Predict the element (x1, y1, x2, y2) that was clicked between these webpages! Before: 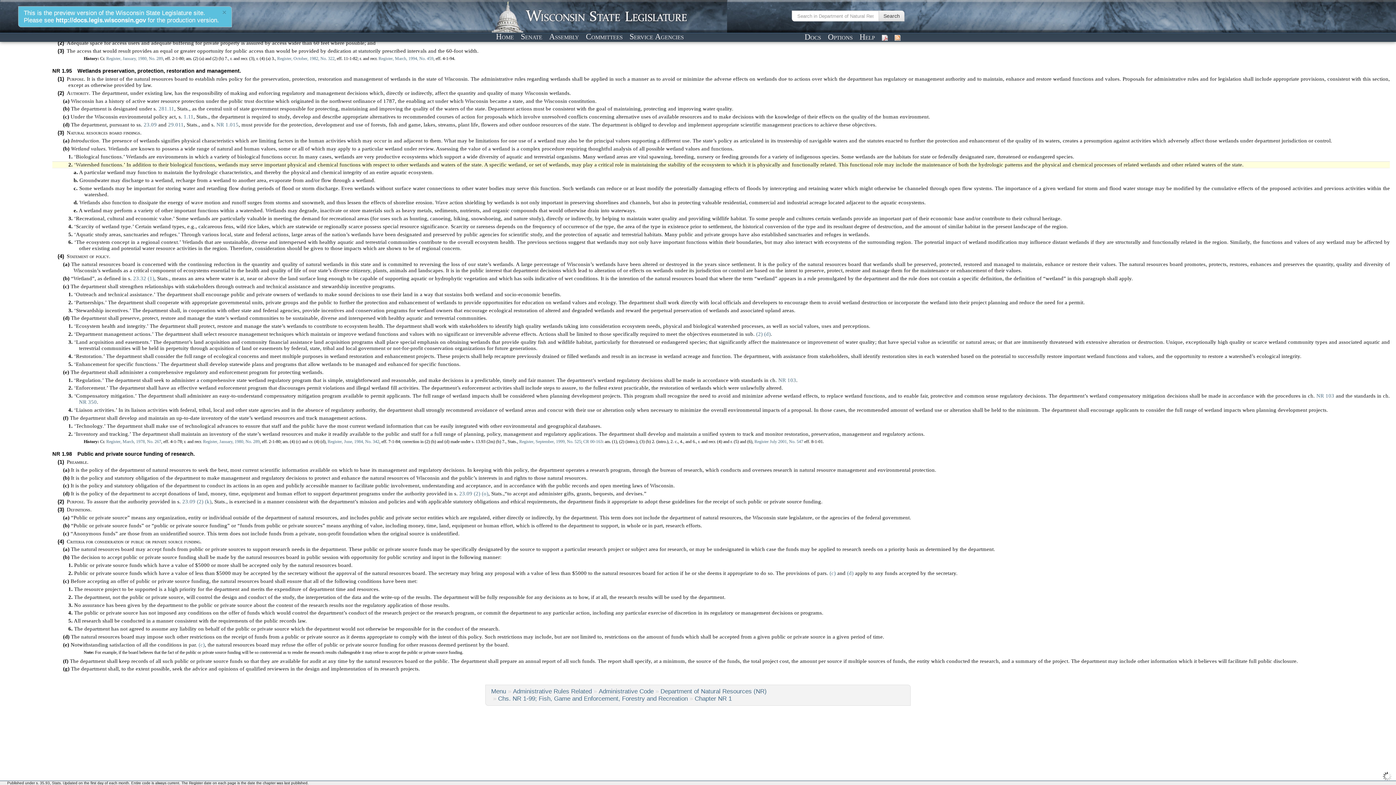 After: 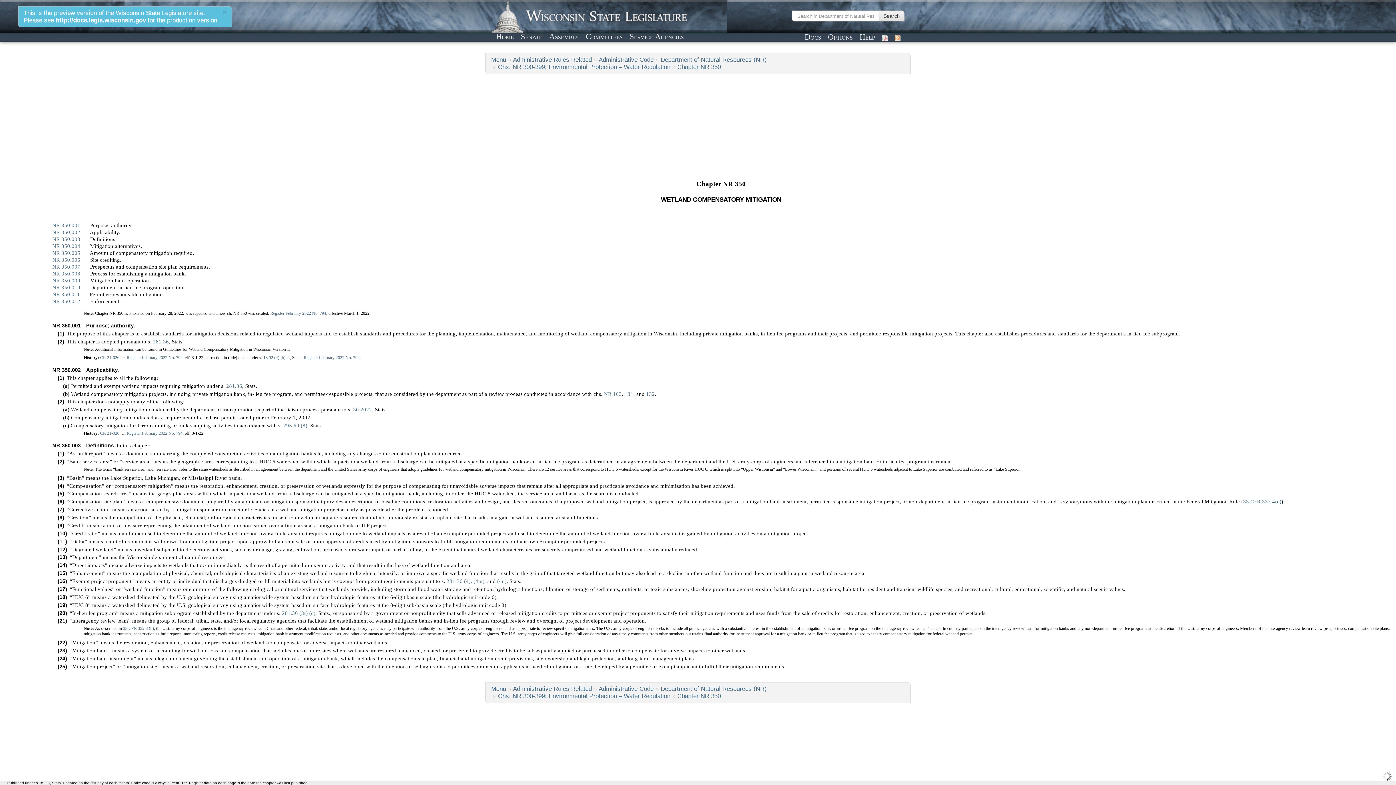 Action: label: NR 350 bbox: (79, 399, 96, 405)